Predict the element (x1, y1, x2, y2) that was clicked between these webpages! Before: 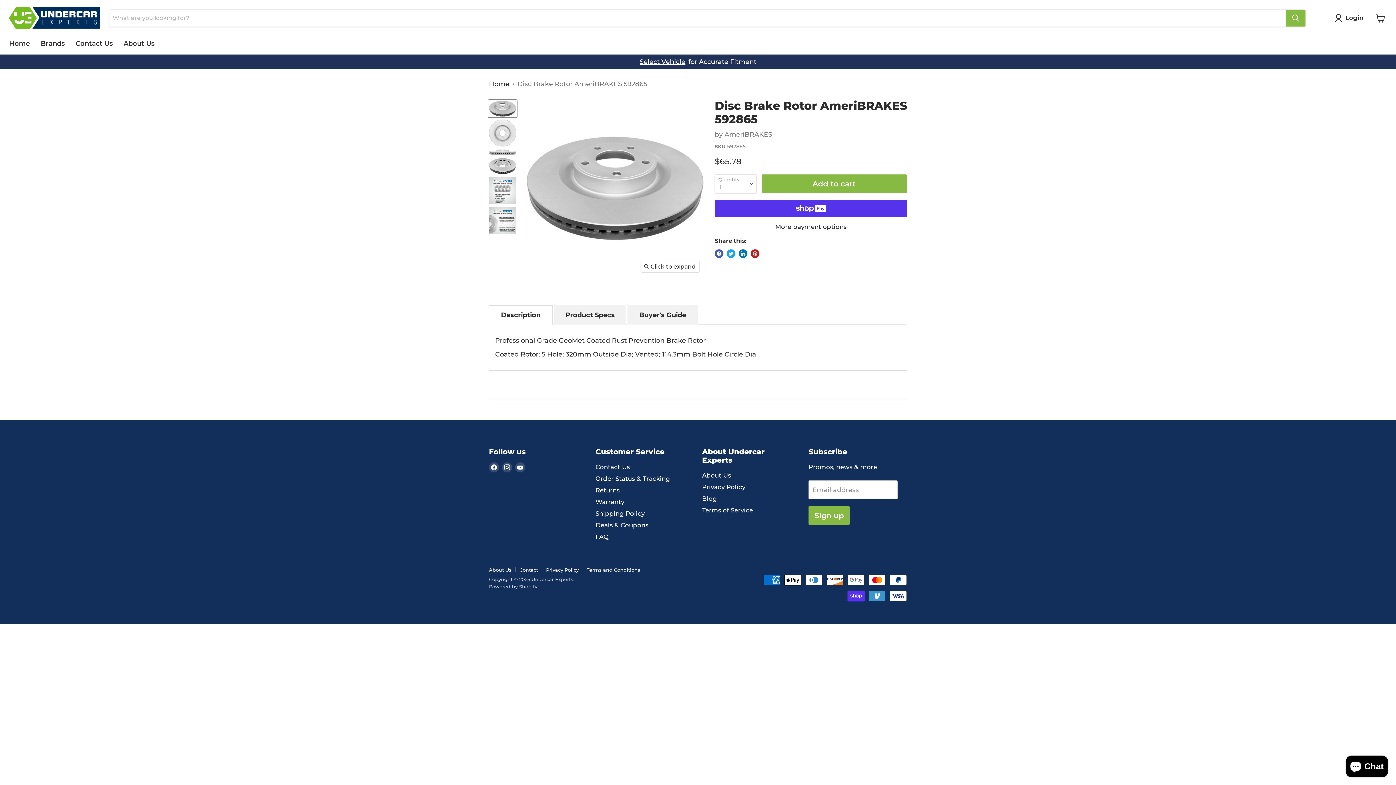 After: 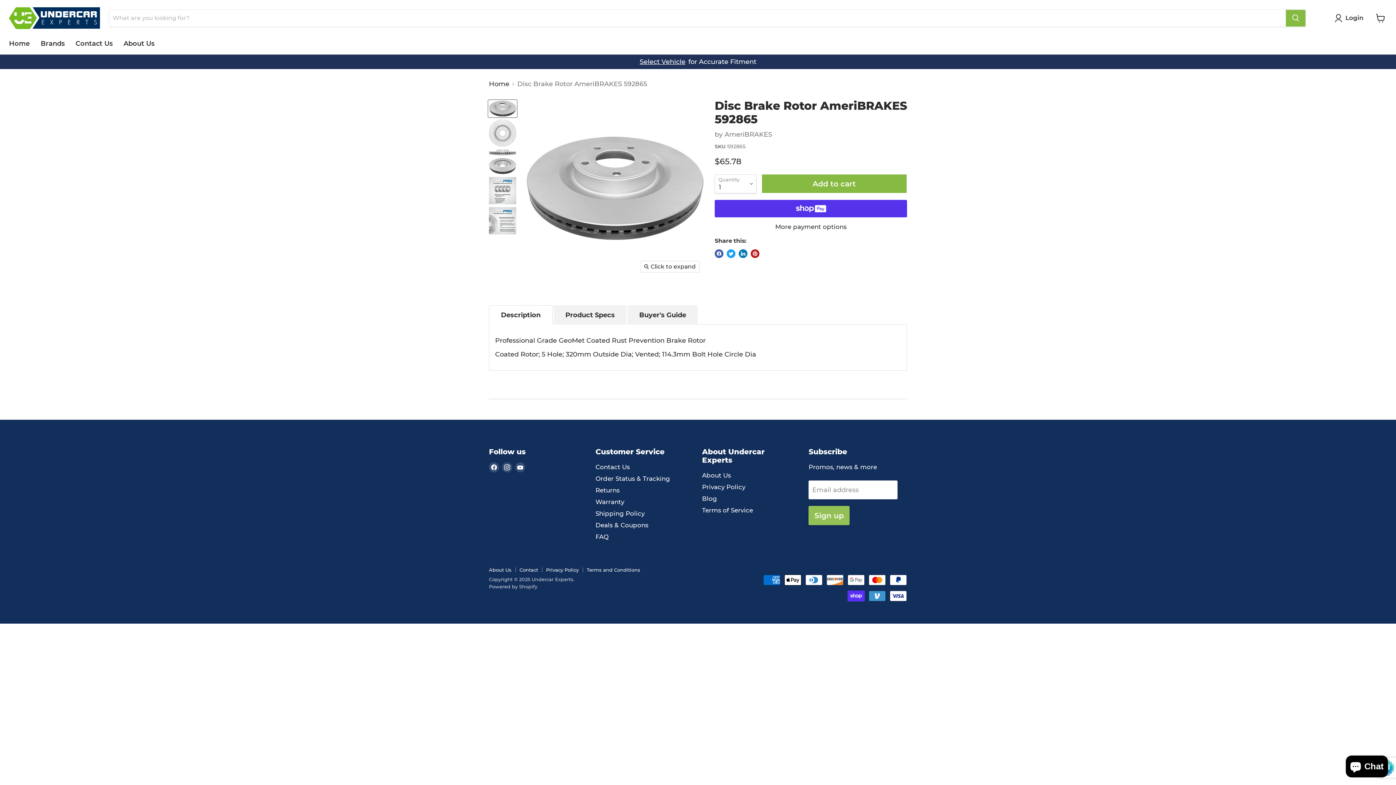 Action: bbox: (808, 506, 849, 525) label: Sign up